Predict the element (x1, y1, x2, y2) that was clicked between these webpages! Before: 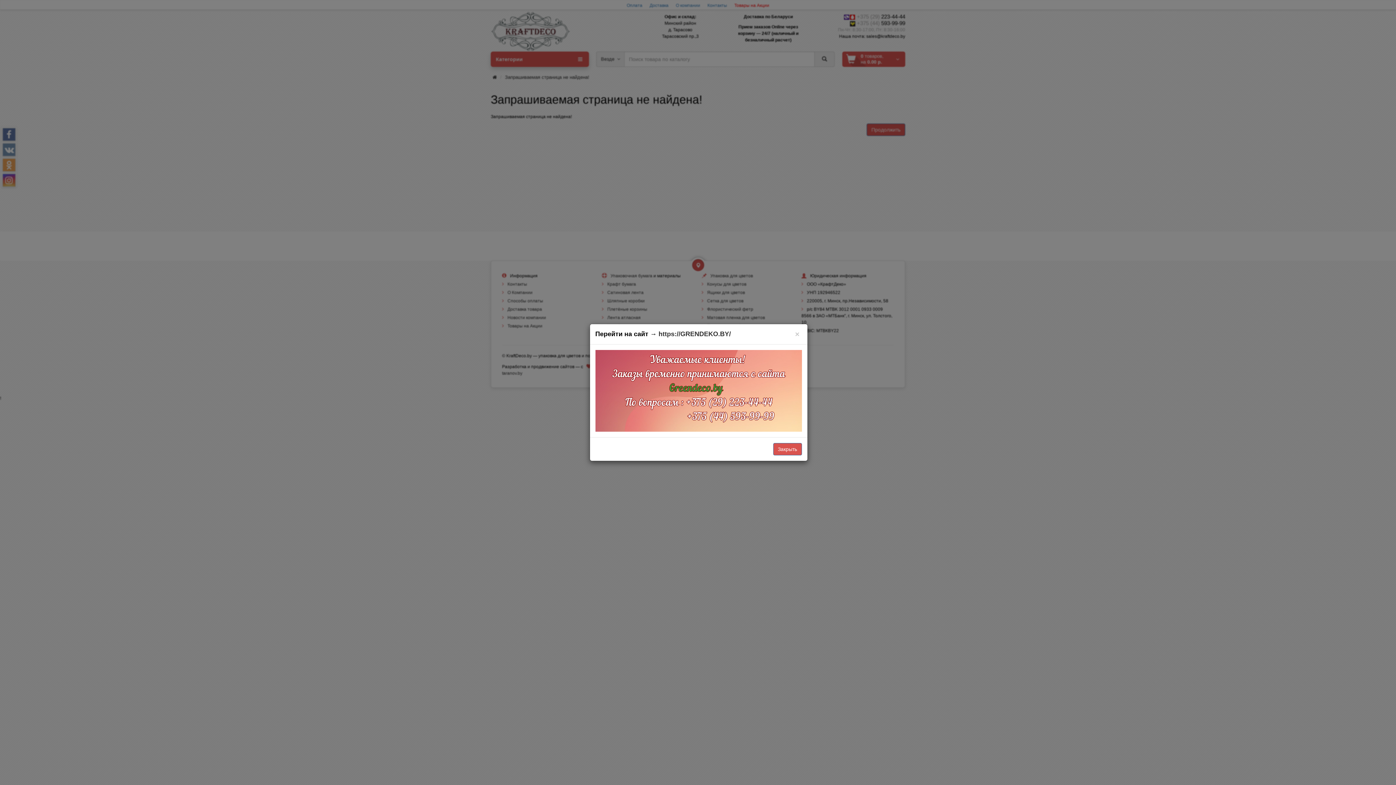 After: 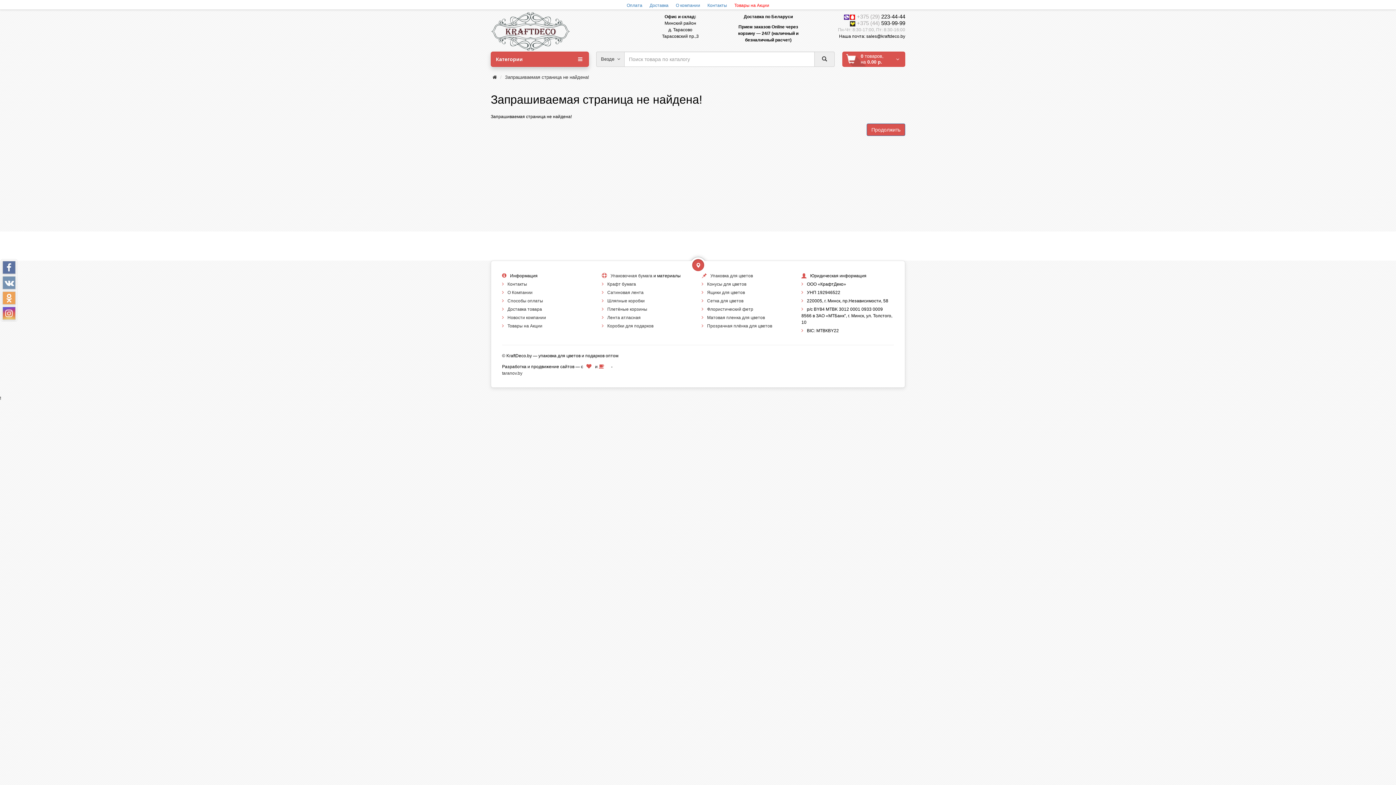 Action: label: Закрыть bbox: (773, 443, 802, 455)